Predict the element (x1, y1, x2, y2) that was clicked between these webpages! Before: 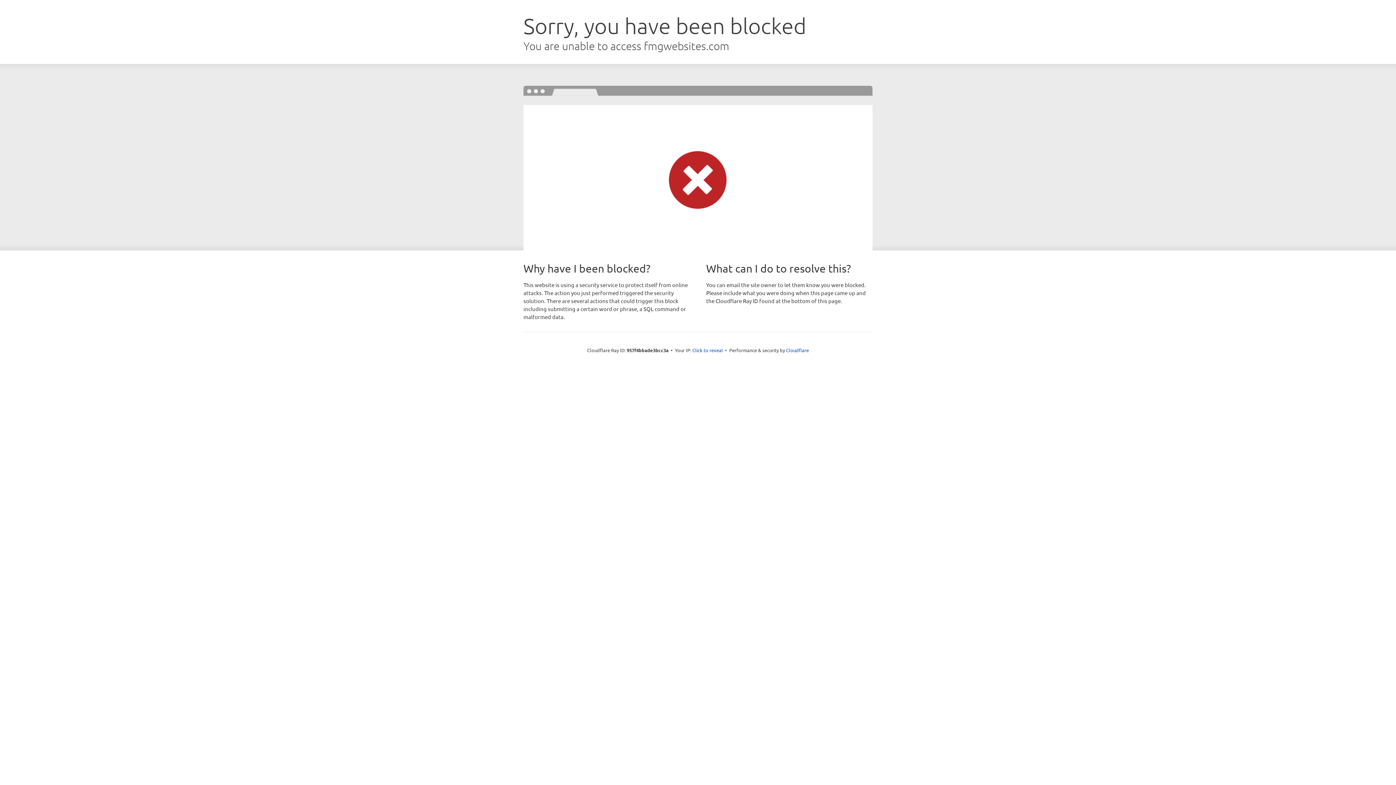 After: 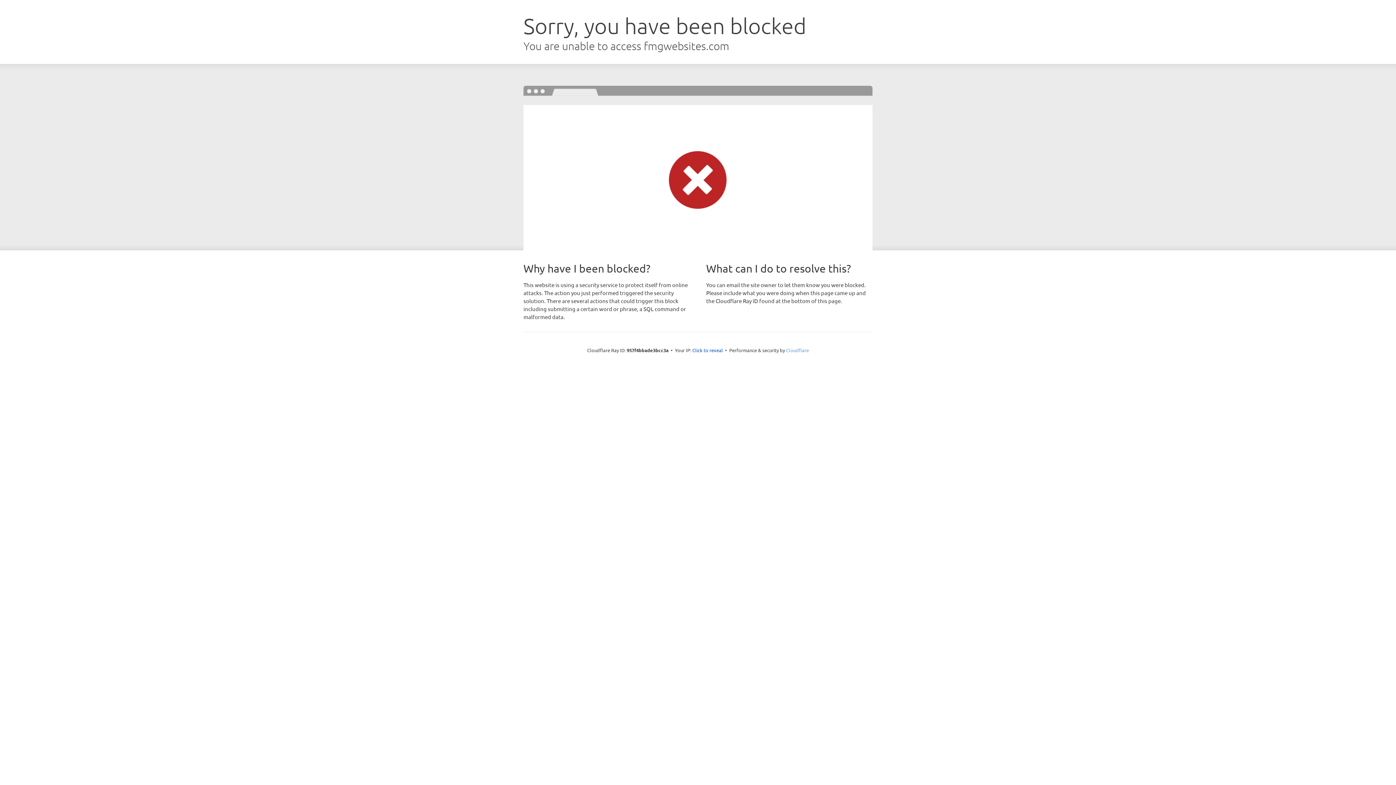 Action: bbox: (786, 347, 809, 353) label: Cloudflare